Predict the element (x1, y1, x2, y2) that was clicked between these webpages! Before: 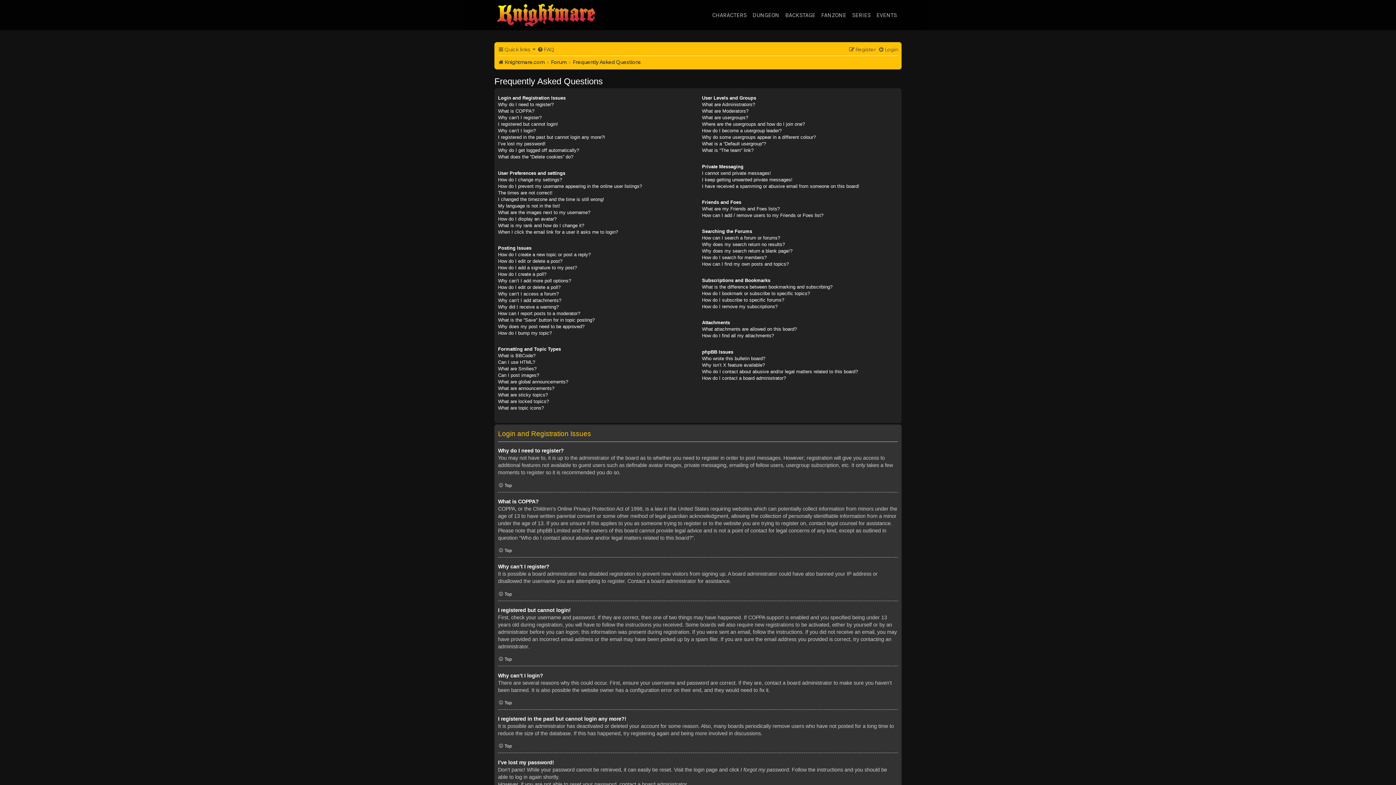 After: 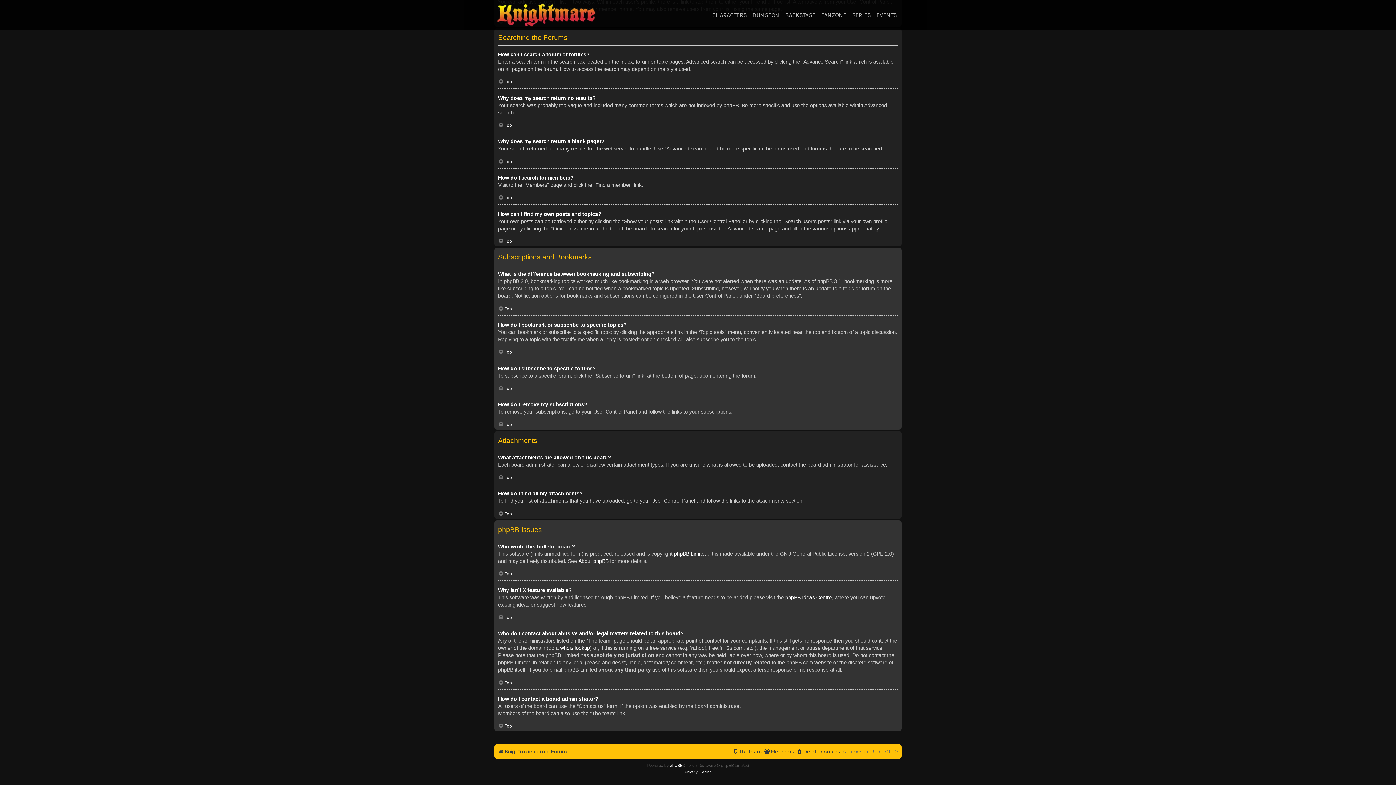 Action: label: What attachments are allowed on this board? bbox: (702, 326, 797, 332)